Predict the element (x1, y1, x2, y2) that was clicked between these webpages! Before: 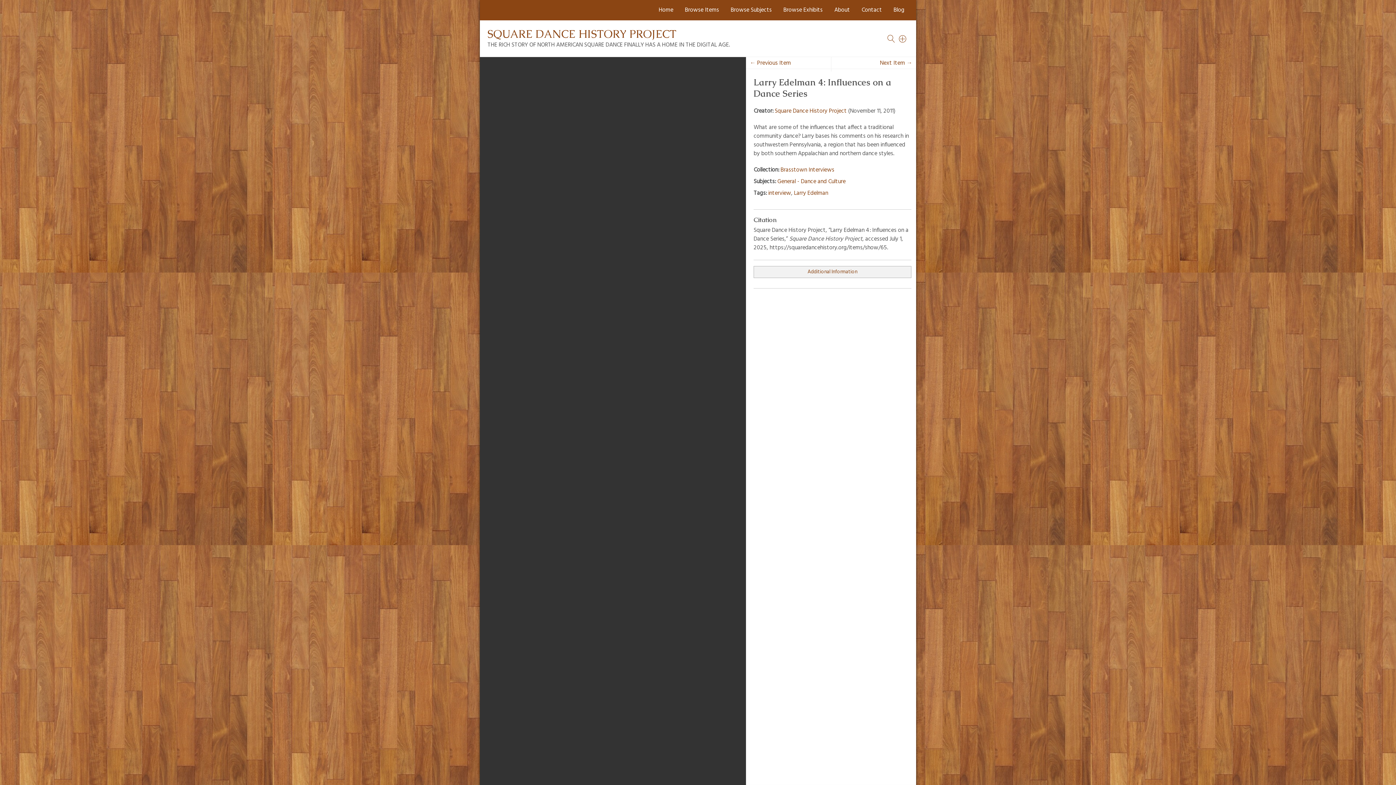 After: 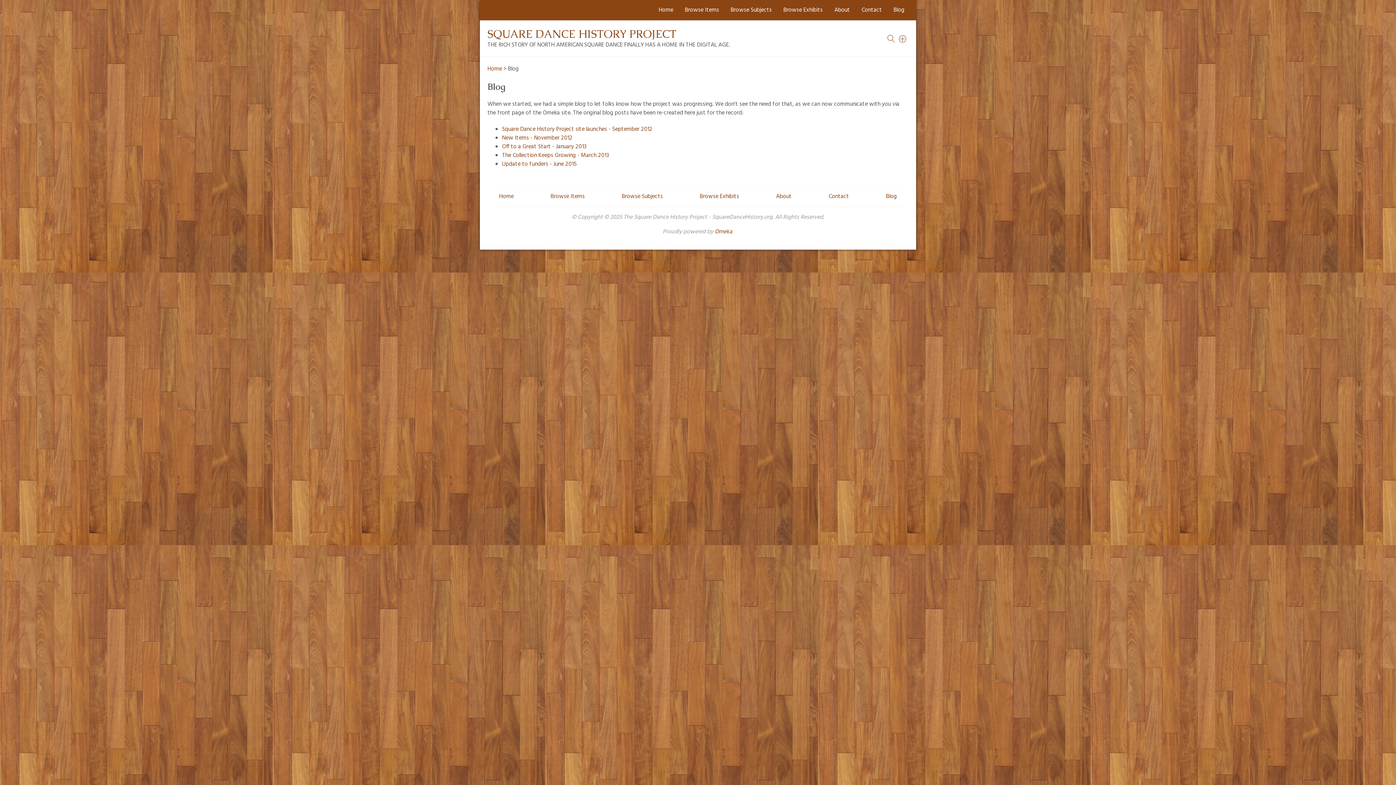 Action: label: Blog bbox: (893, 5, 904, 14)